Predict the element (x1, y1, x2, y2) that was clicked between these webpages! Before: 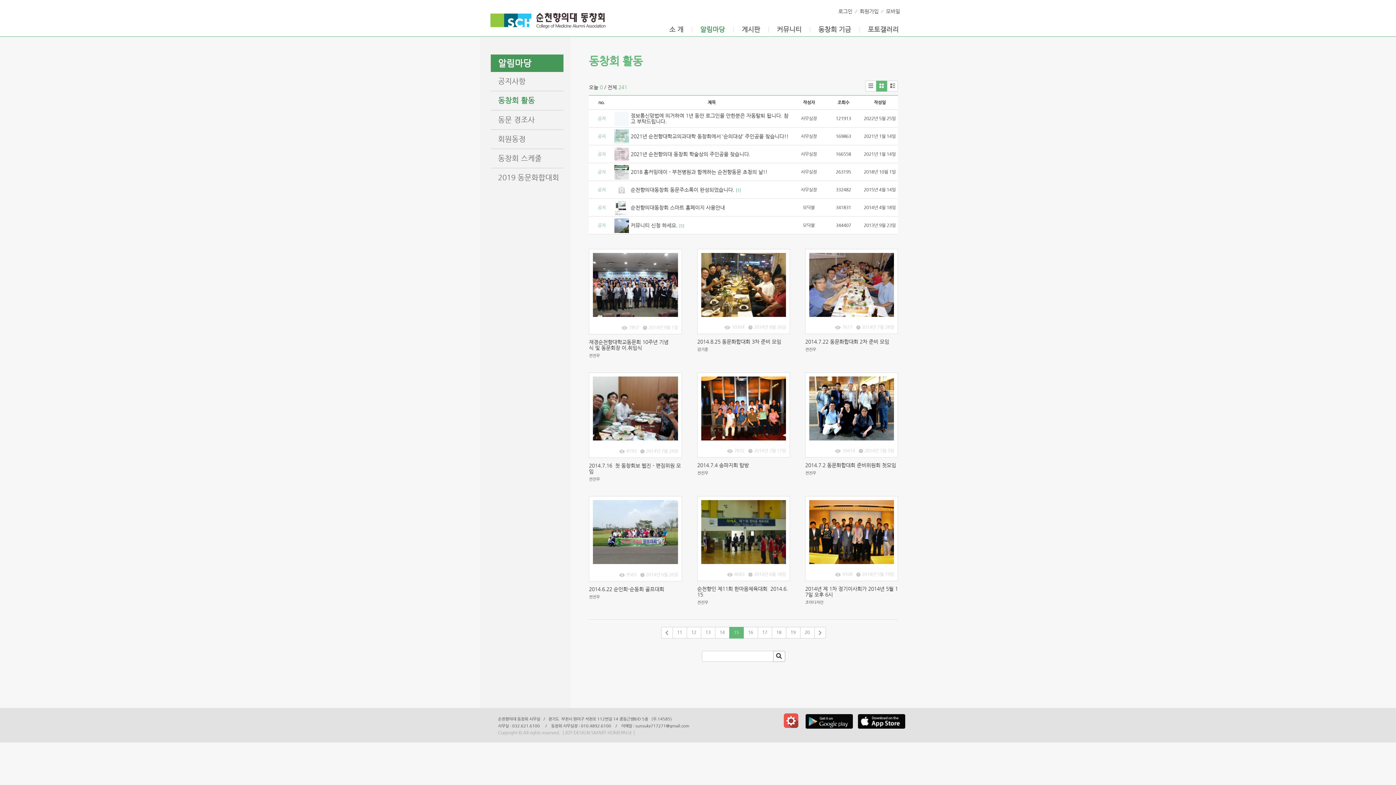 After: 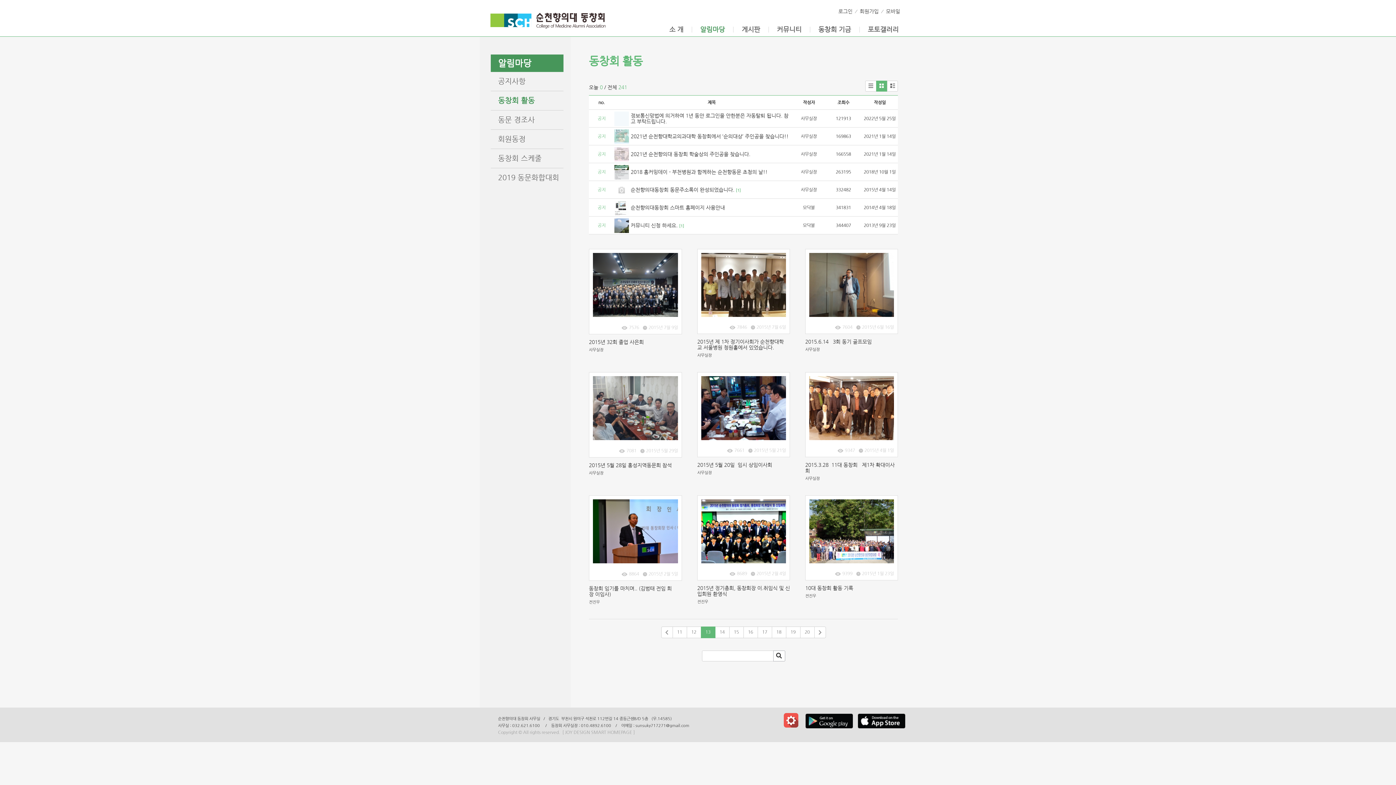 Action: label: 13 bbox: (700, 627, 715, 638)